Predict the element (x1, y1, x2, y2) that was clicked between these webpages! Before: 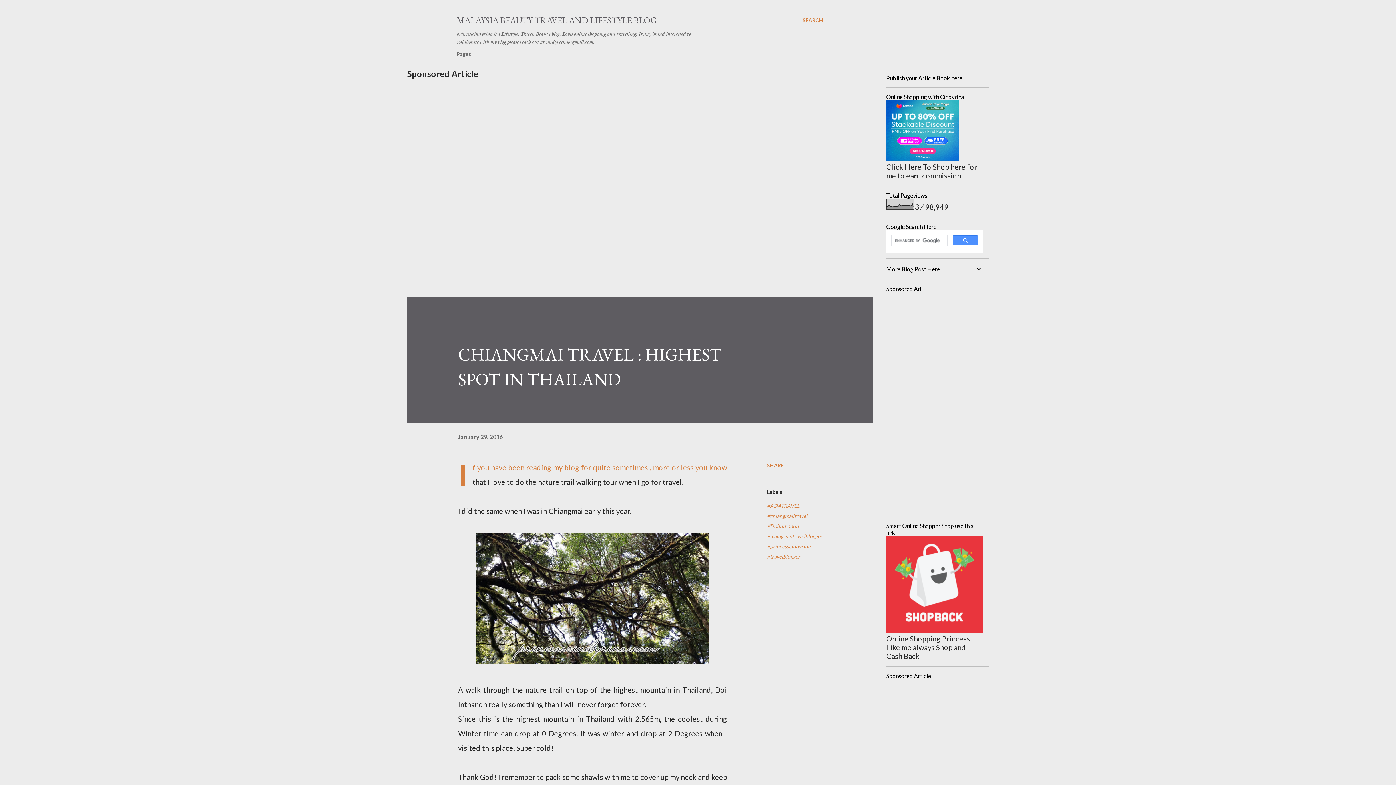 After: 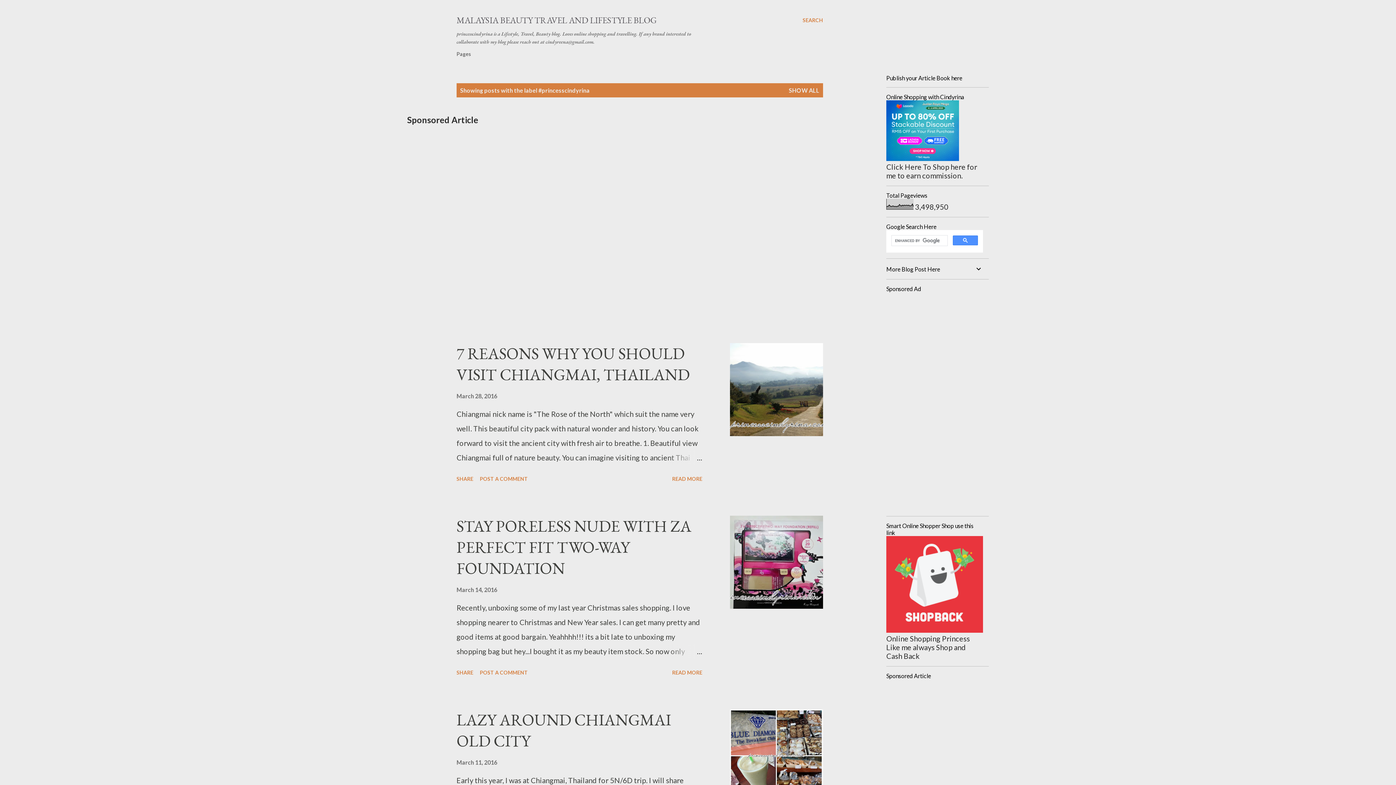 Action: bbox: (767, 541, 822, 552) label: #princesscindyrina